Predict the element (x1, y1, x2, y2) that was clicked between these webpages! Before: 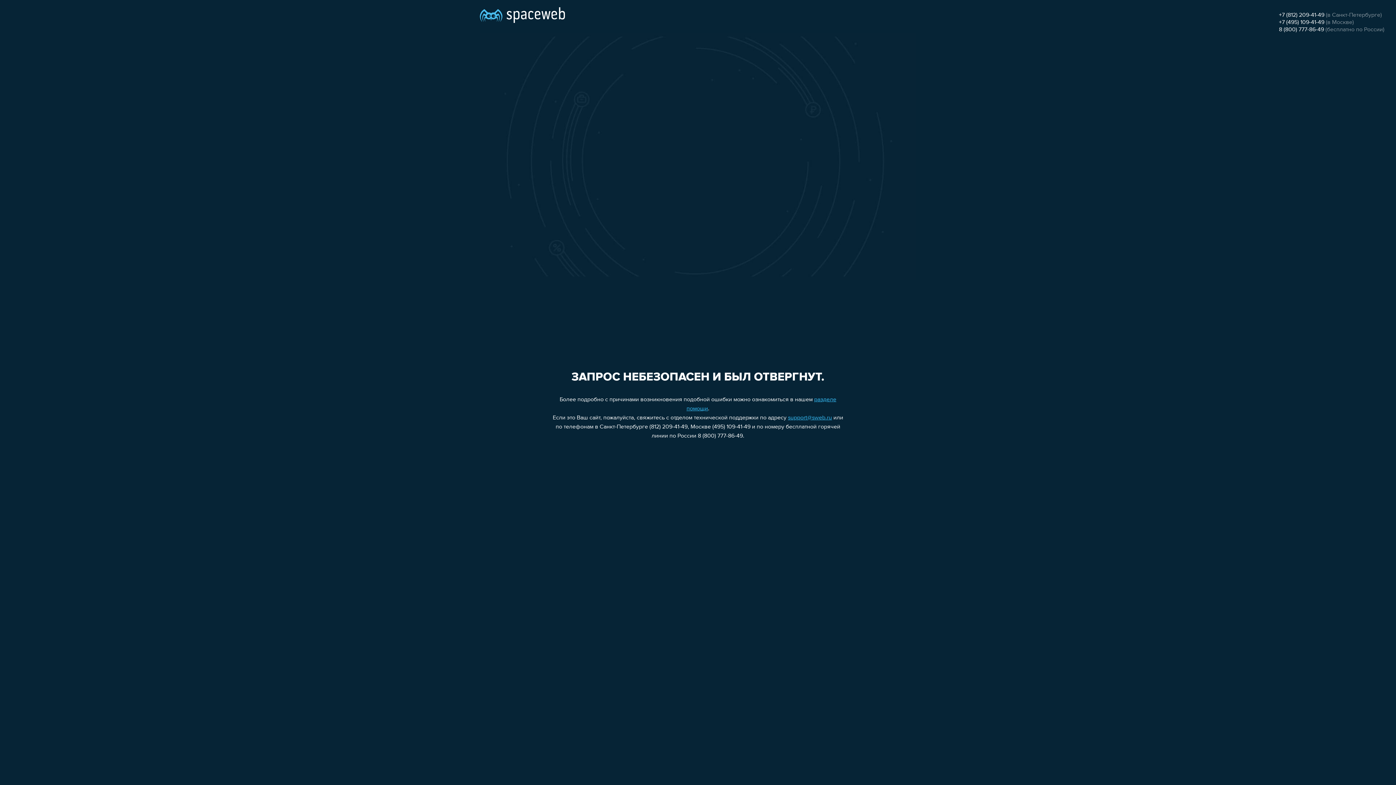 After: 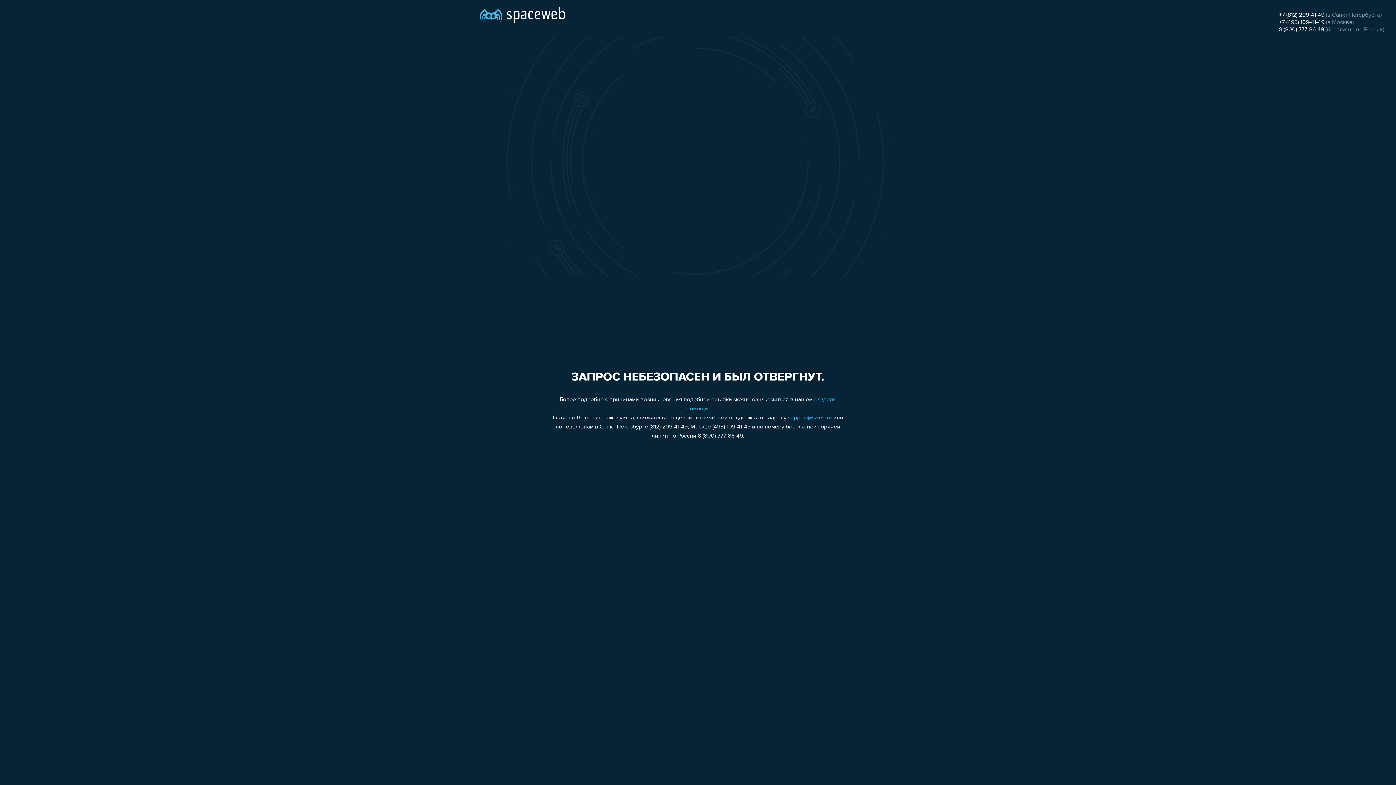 Action: bbox: (788, 415, 832, 421) label: support@sweb.ru